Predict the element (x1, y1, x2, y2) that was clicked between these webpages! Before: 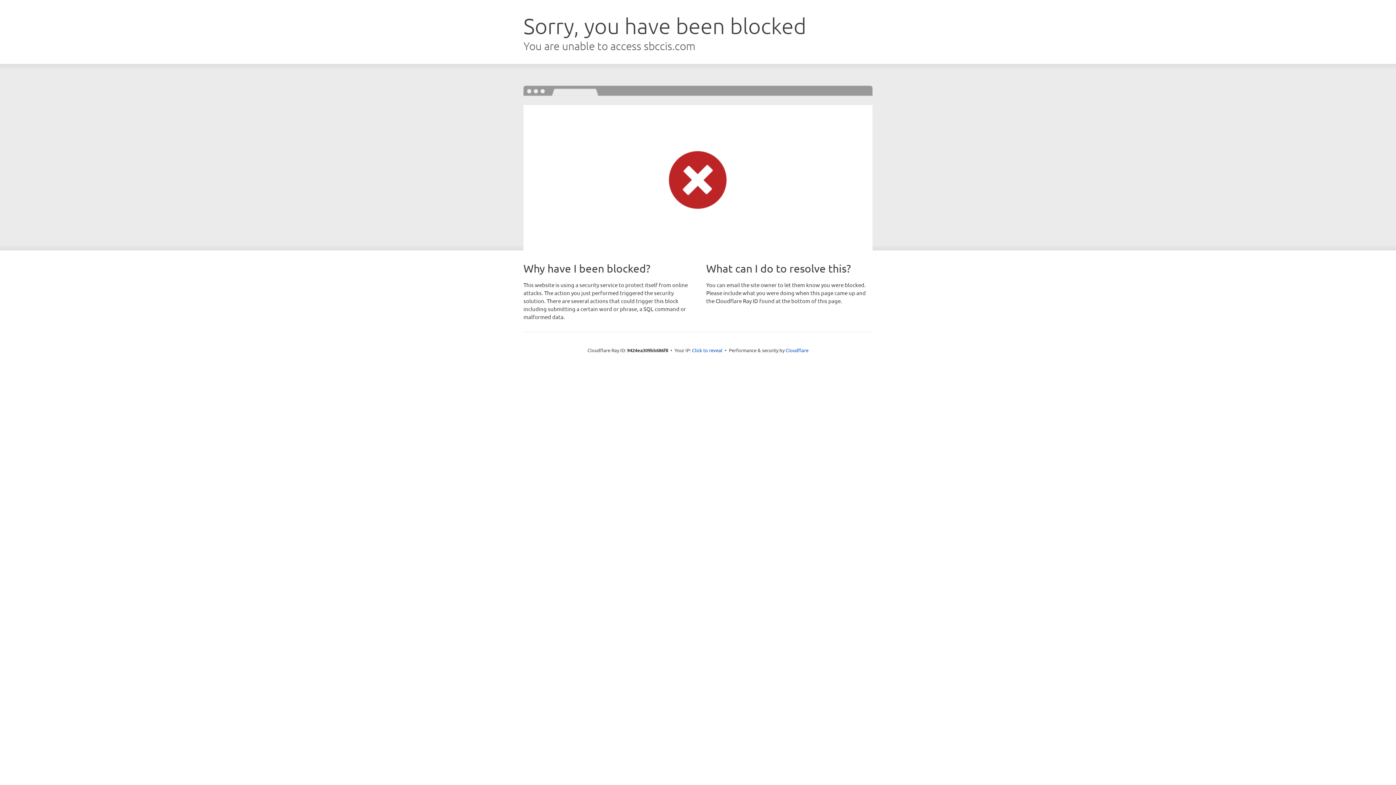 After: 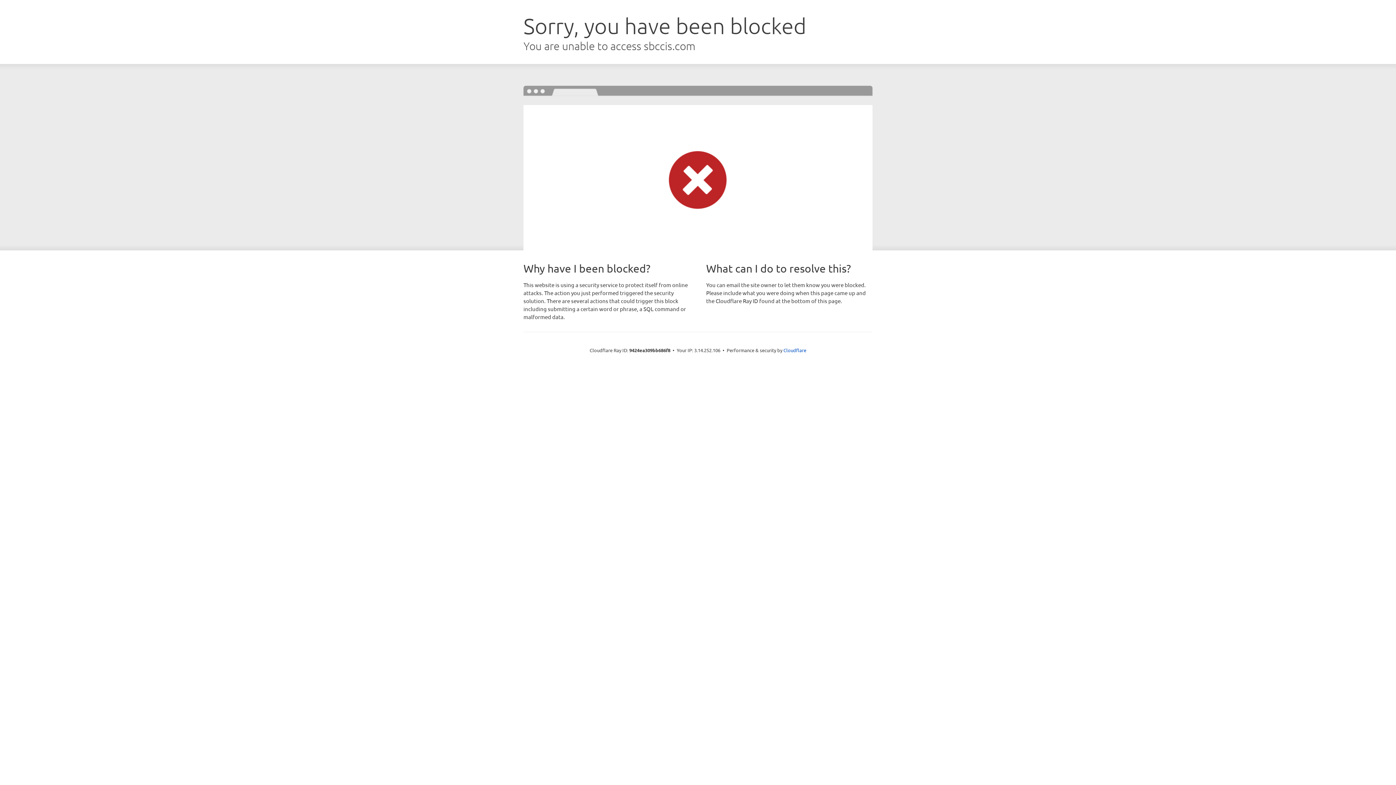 Action: bbox: (692, 346, 722, 353) label: Click to reveal